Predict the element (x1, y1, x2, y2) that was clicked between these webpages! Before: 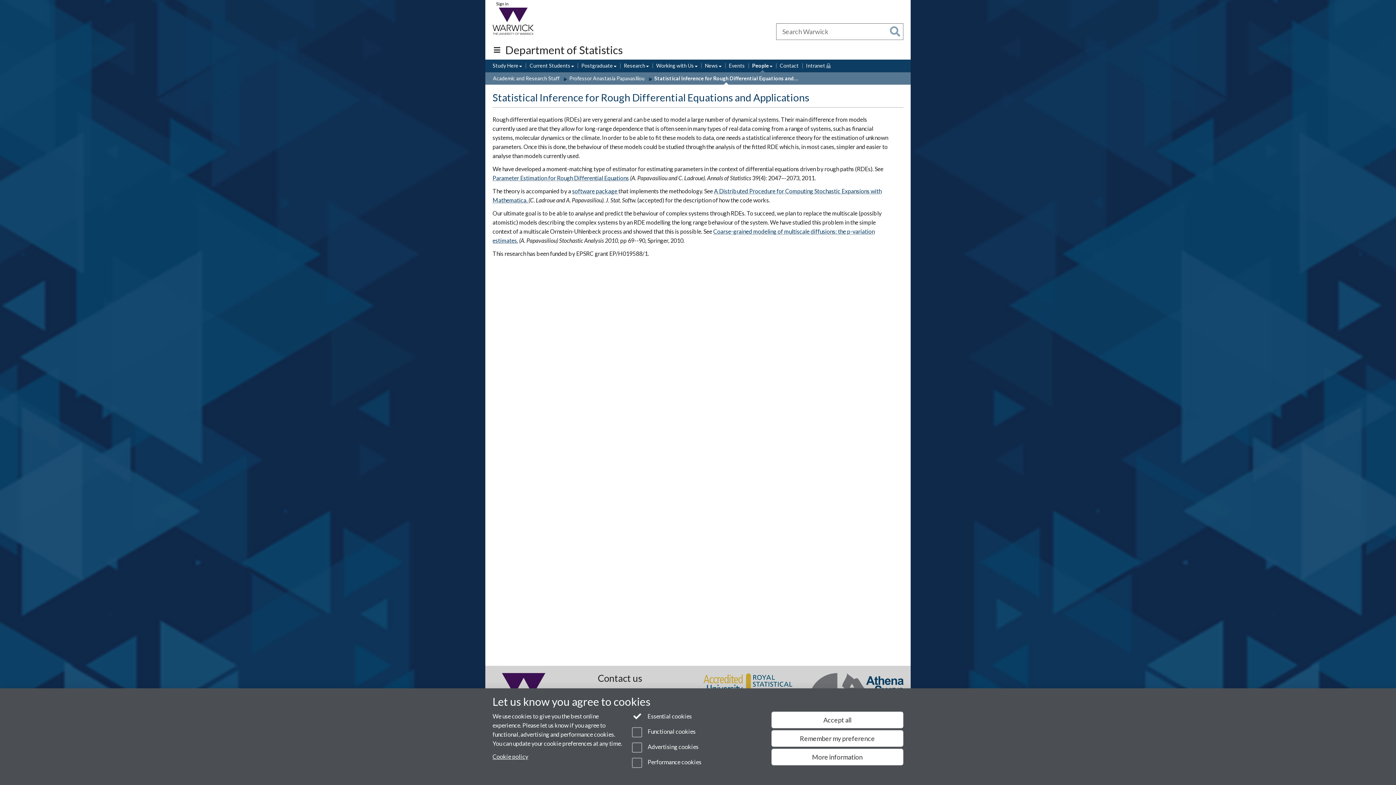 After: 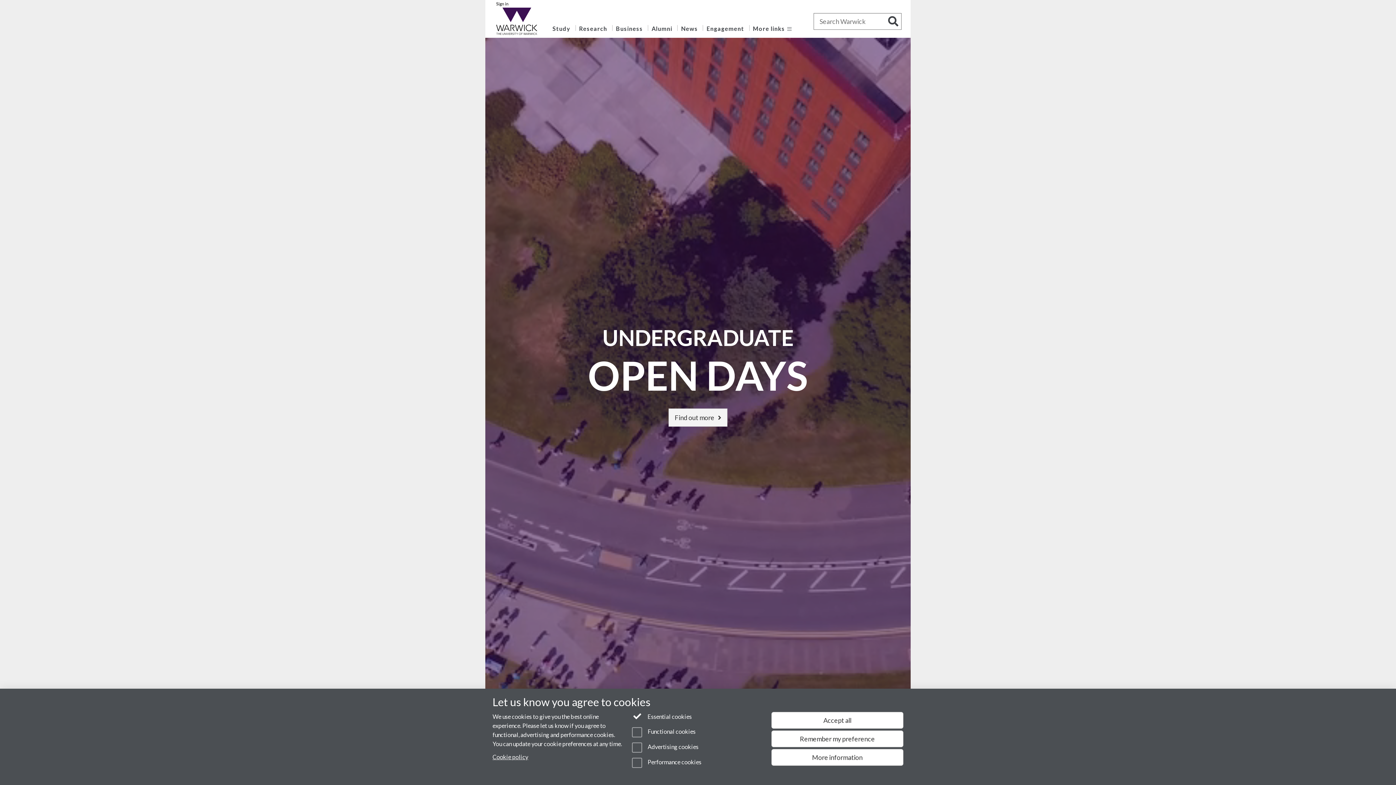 Action: bbox: (485, 7, 541, 34)